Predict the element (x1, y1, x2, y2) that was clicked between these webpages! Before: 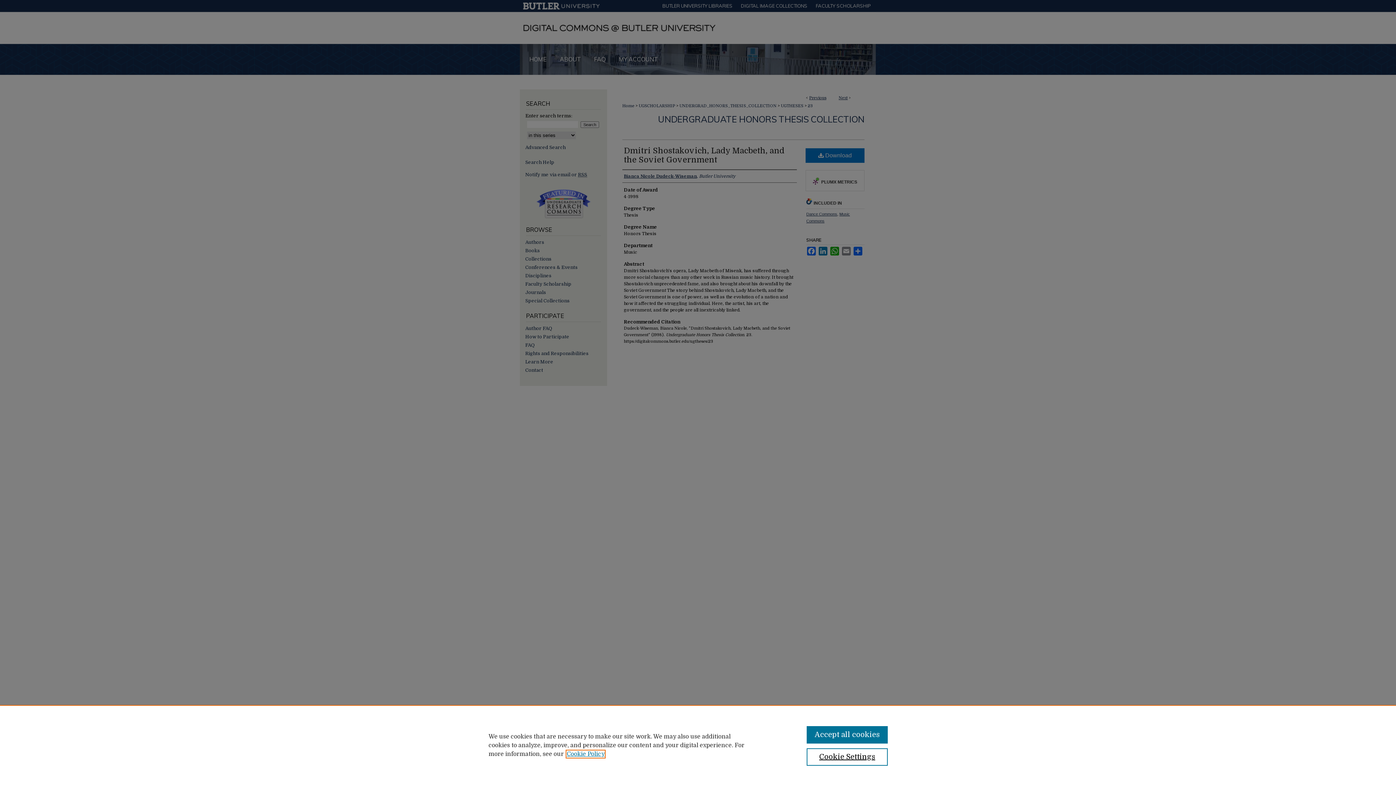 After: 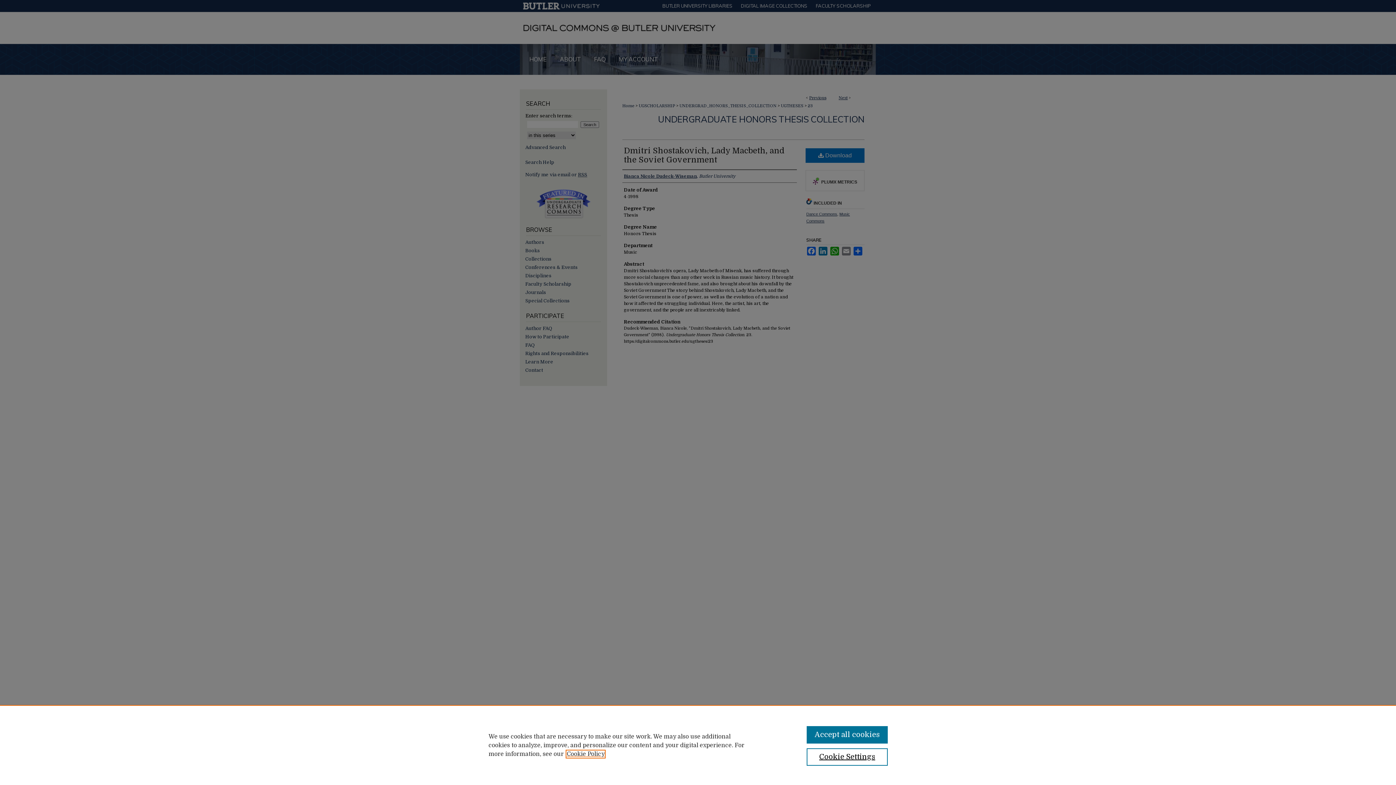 Action: label: , opens in a new tab bbox: (566, 751, 604, 757)